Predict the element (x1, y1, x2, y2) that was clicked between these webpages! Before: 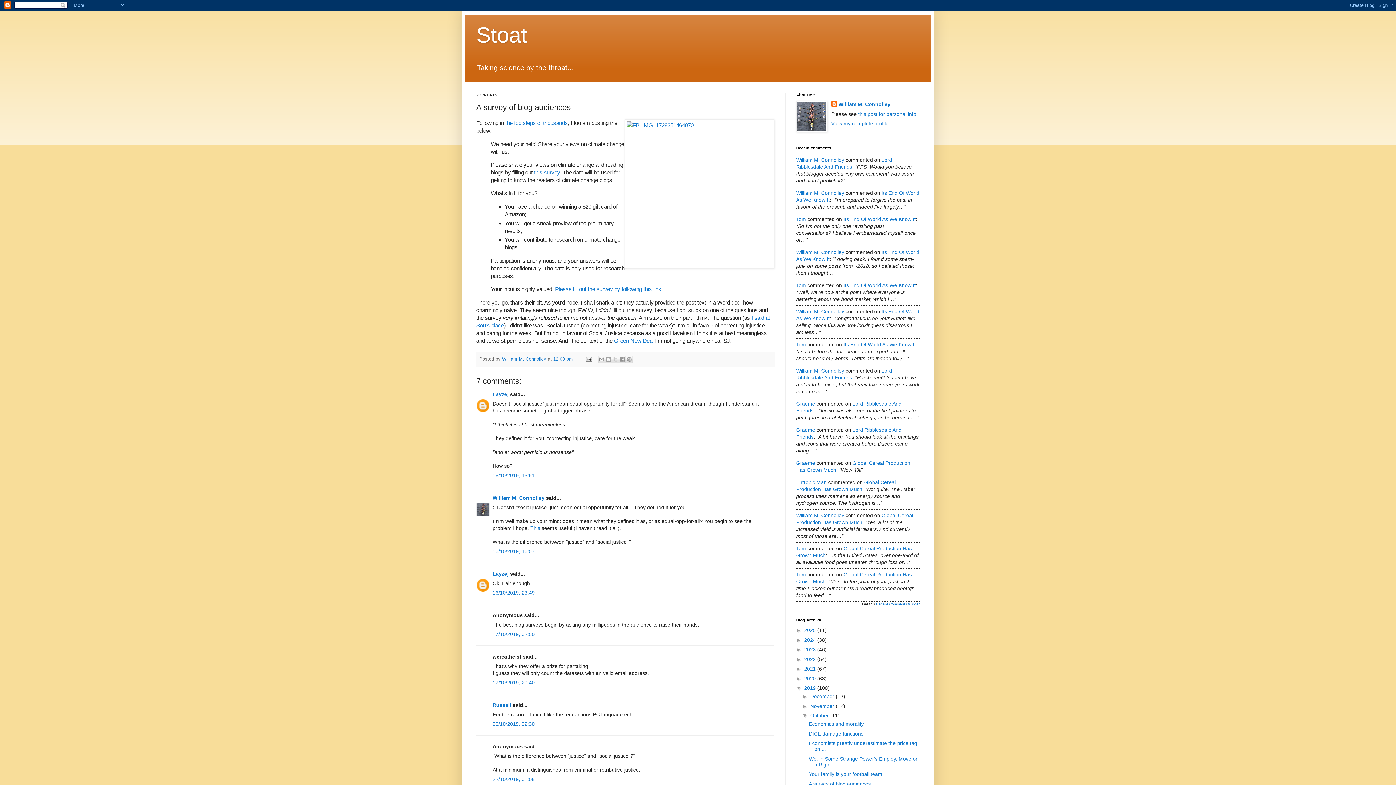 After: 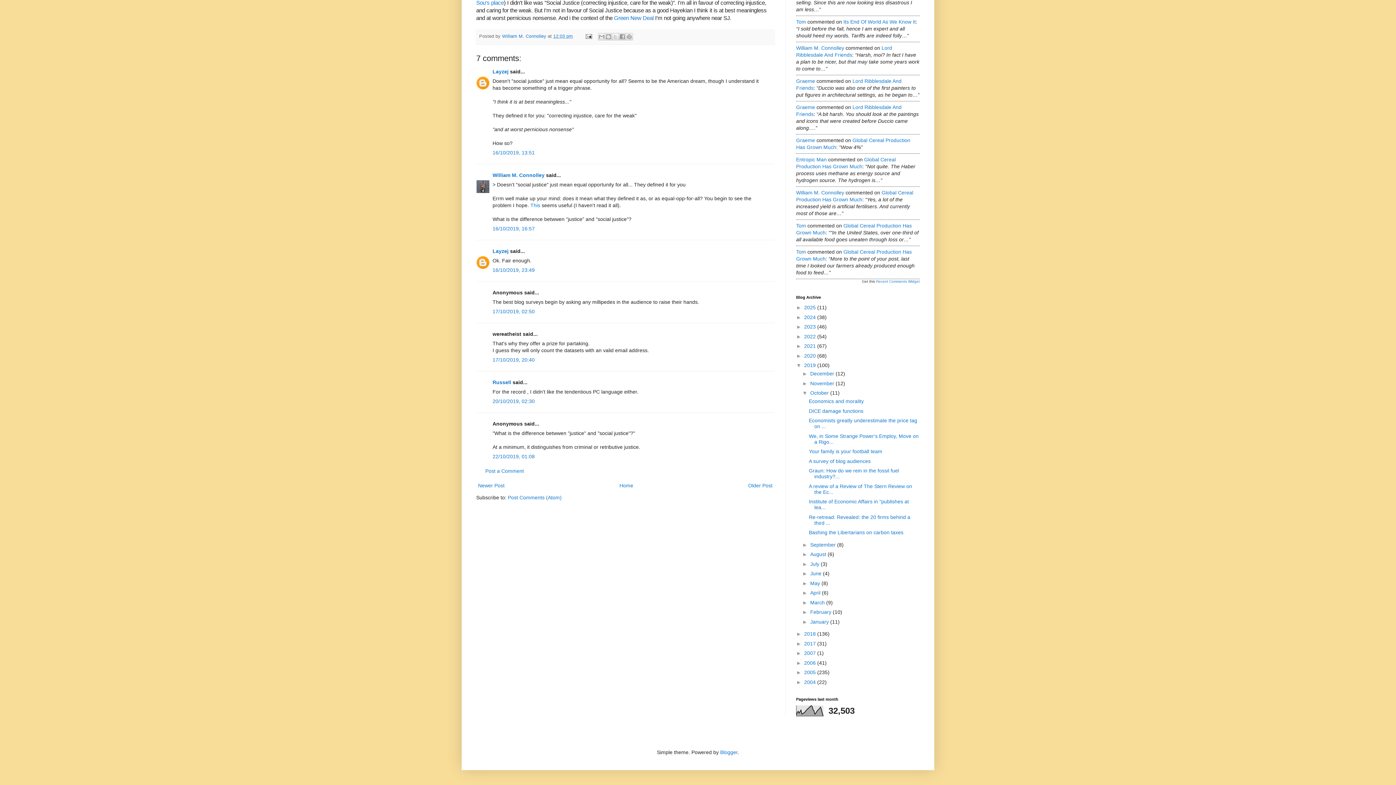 Action: label: 16/10/2019, 16:57 bbox: (492, 548, 534, 554)